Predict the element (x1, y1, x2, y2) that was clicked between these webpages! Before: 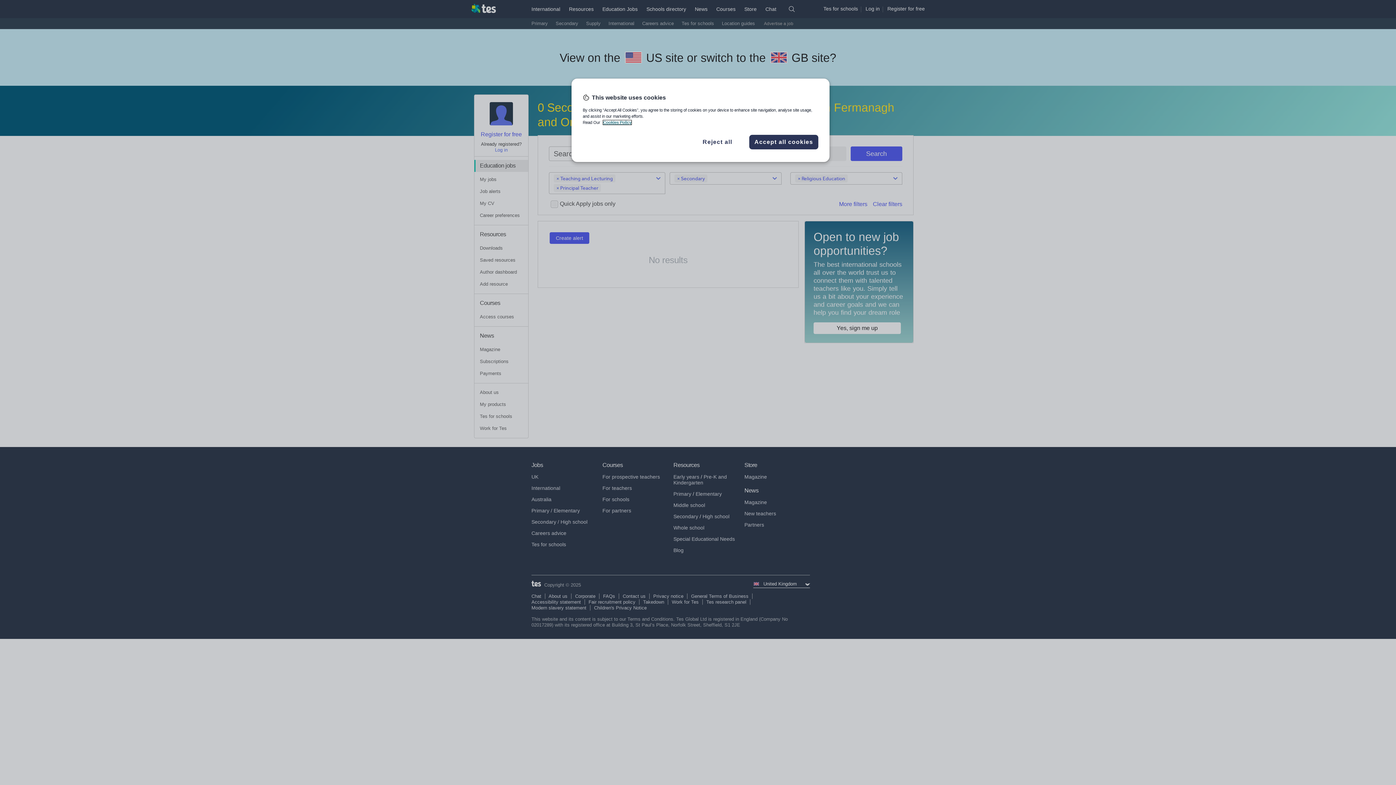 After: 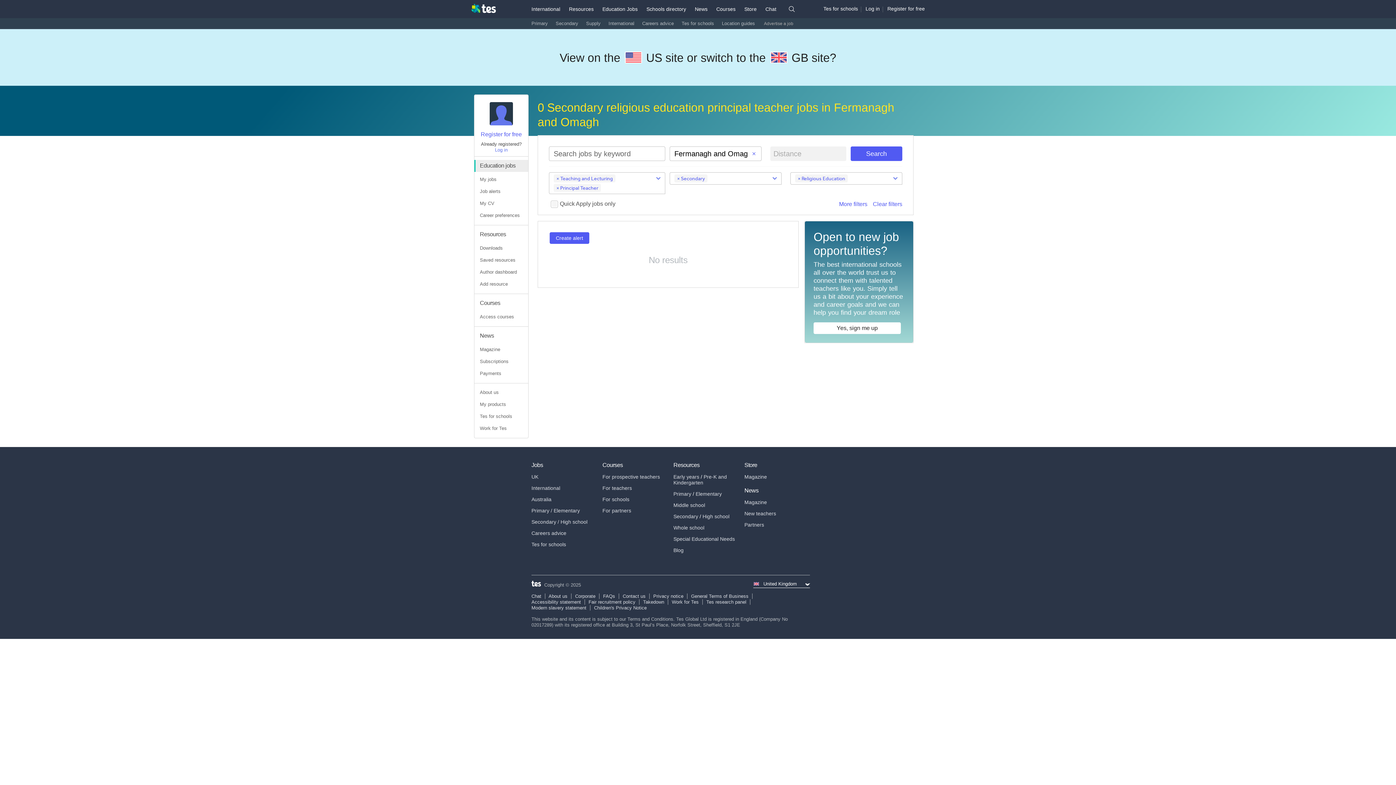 Action: label: Reject all bbox: (693, 137, 742, 146)